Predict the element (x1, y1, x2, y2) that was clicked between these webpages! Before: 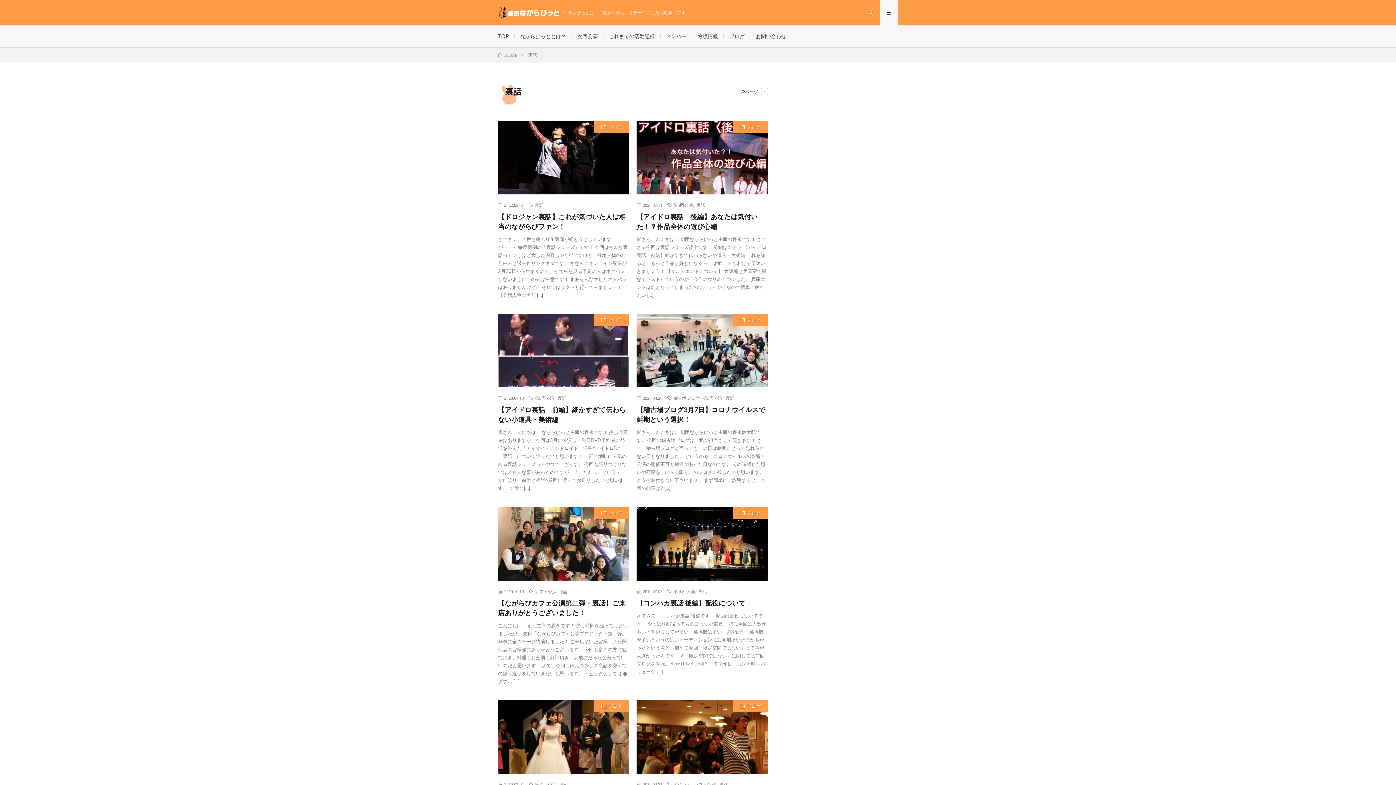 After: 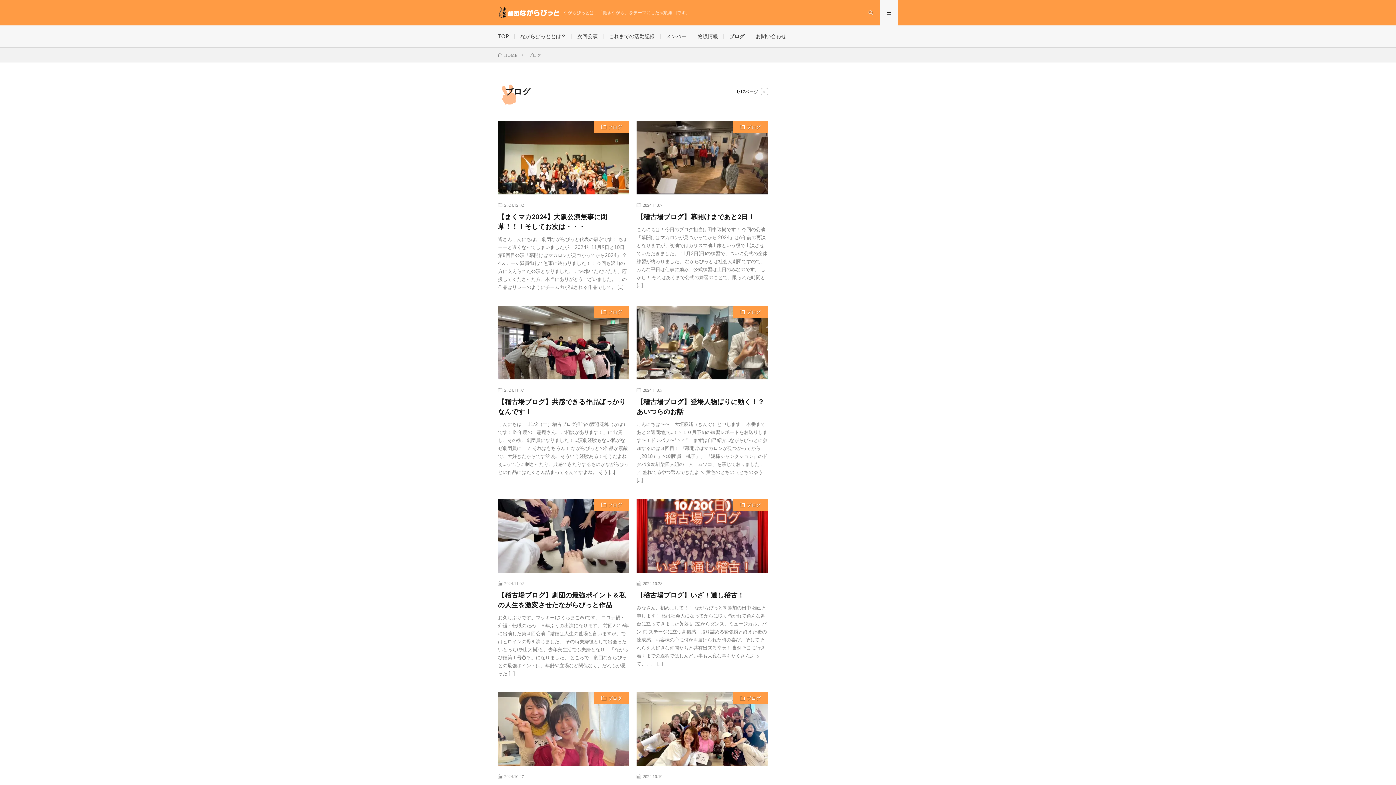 Action: label: ブログ bbox: (732, 120, 768, 133)